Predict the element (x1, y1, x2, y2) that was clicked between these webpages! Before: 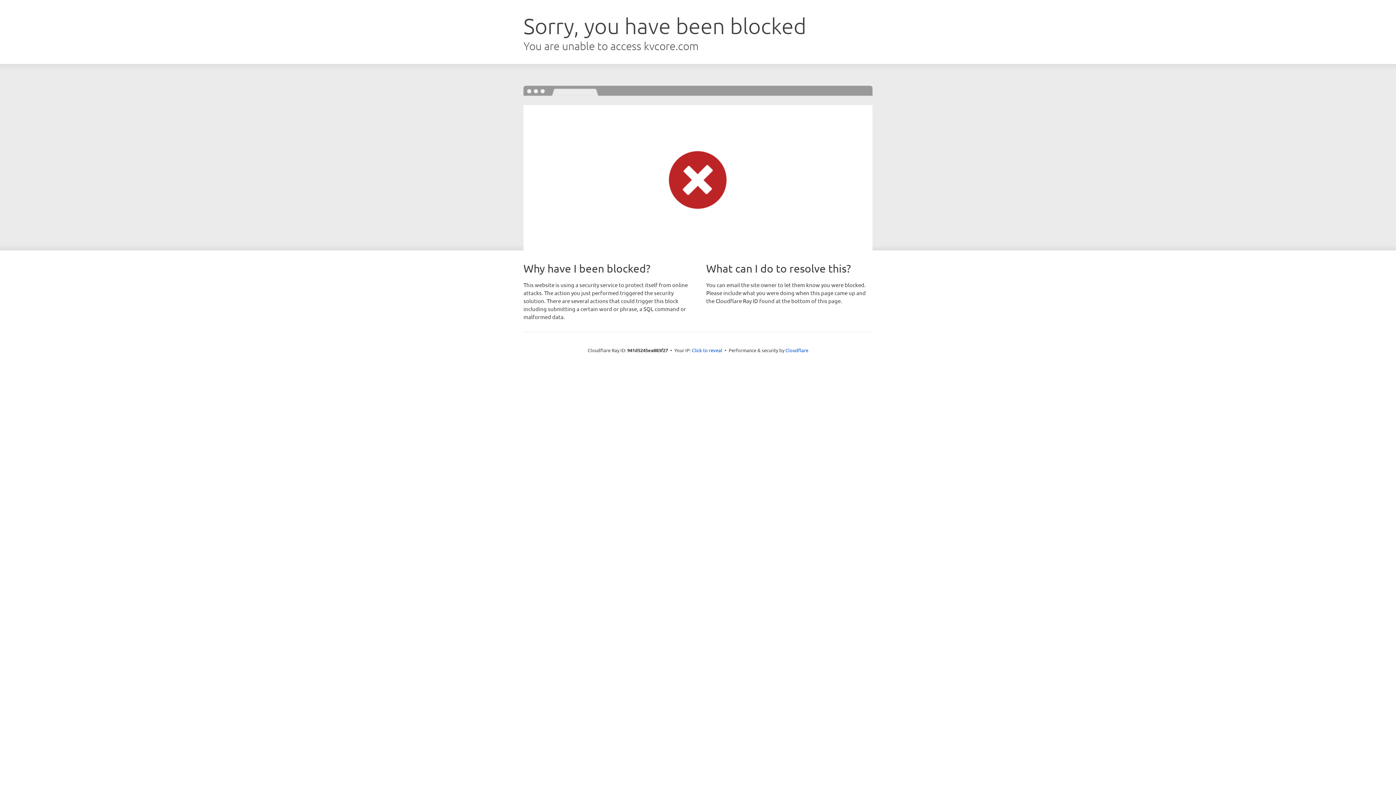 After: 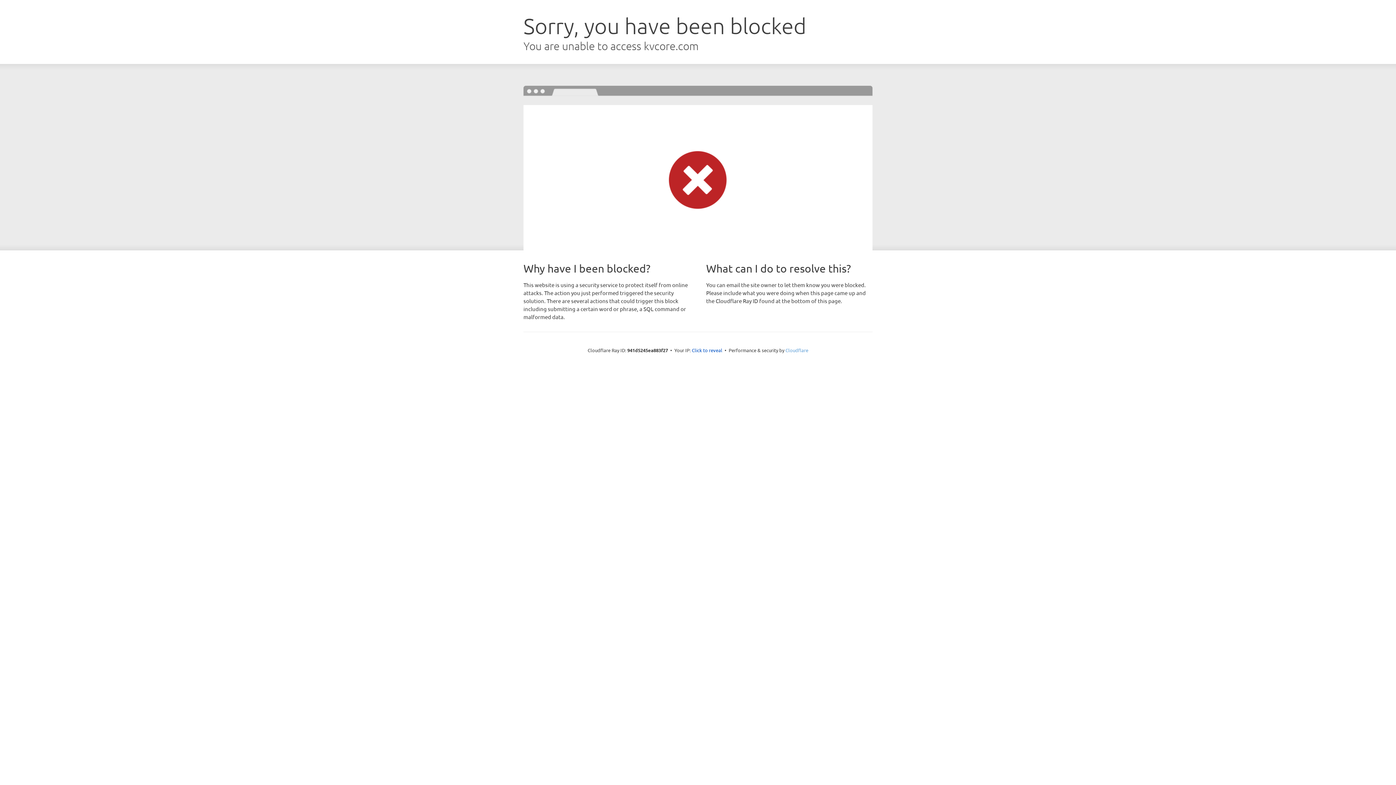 Action: label: Cloudflare bbox: (785, 347, 808, 353)